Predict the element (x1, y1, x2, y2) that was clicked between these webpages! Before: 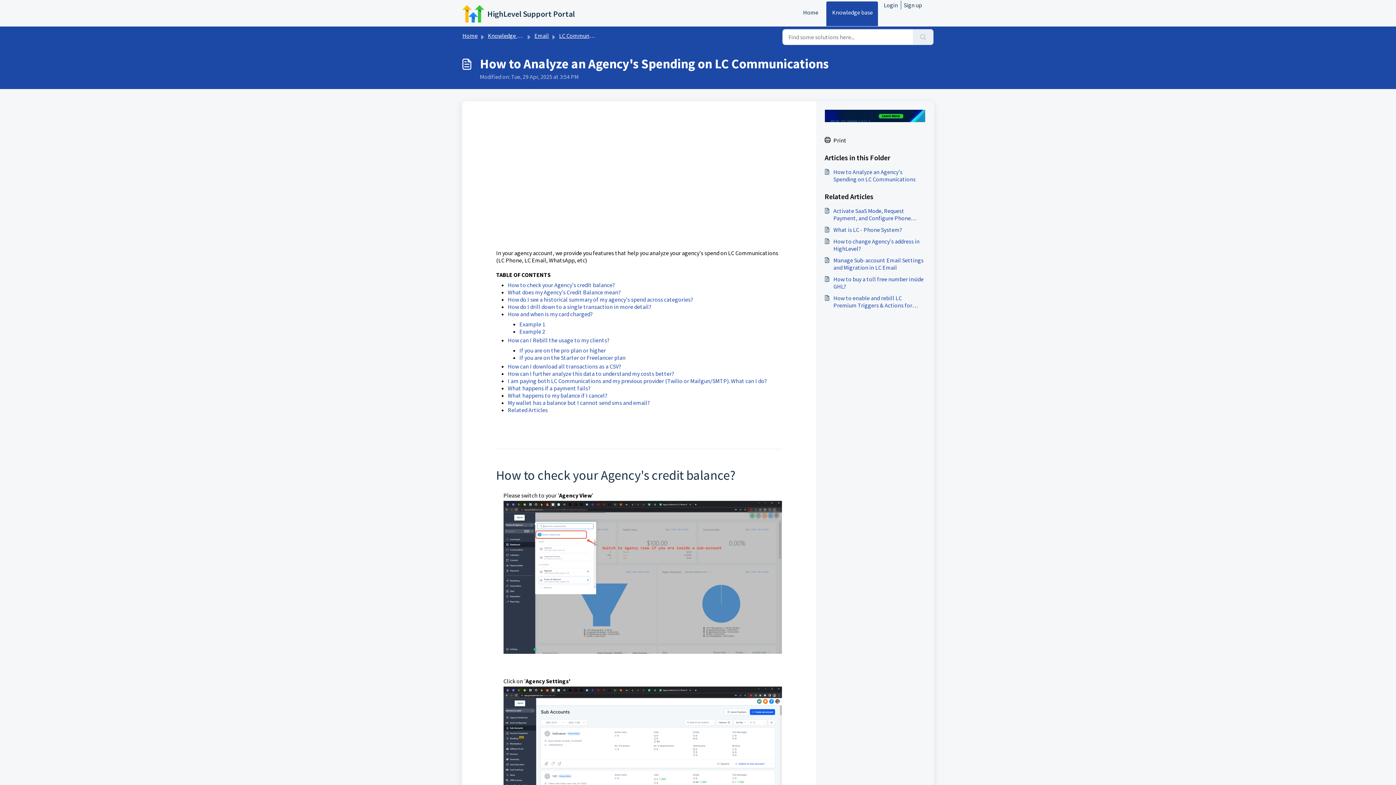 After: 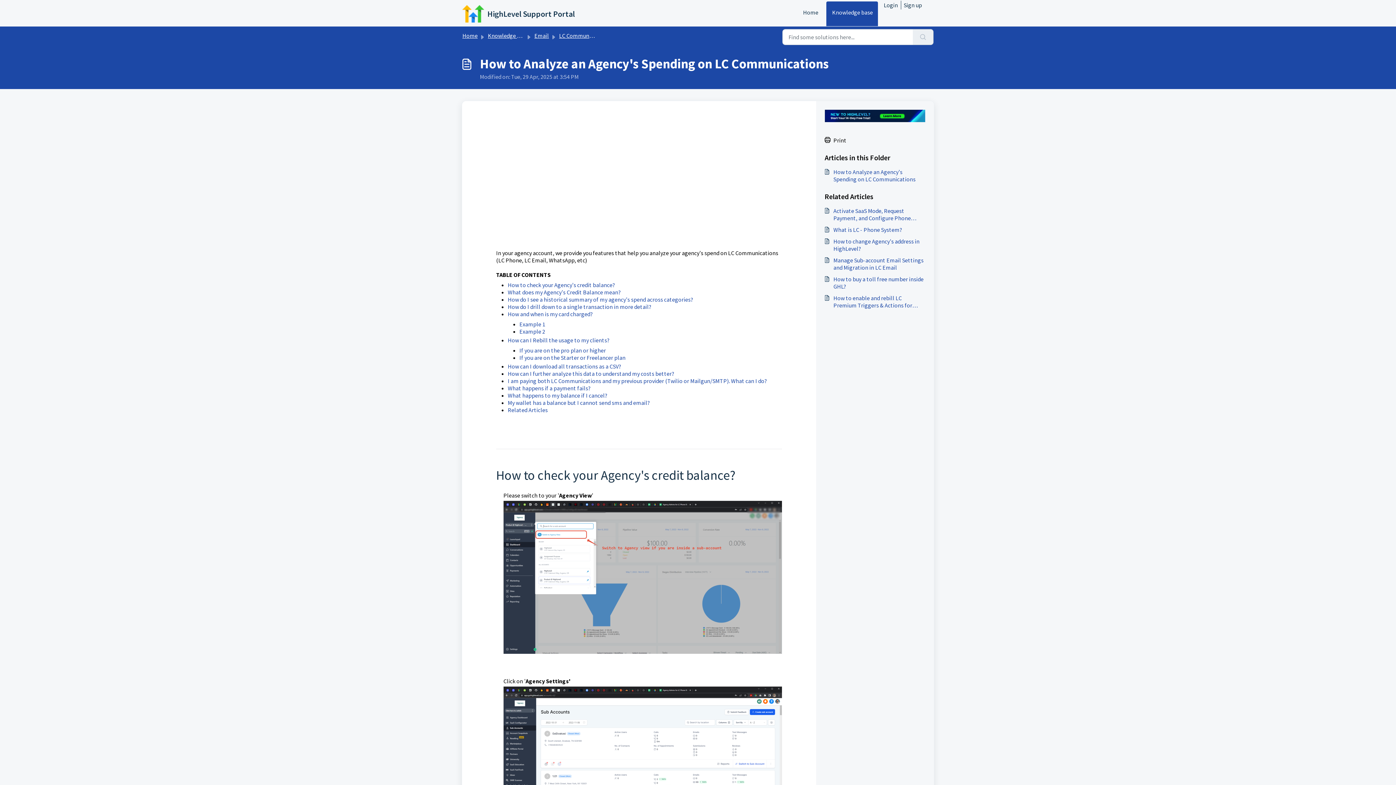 Action: label: How to Analyze an Agency's Spending on LC Communications bbox: (824, 168, 925, 182)